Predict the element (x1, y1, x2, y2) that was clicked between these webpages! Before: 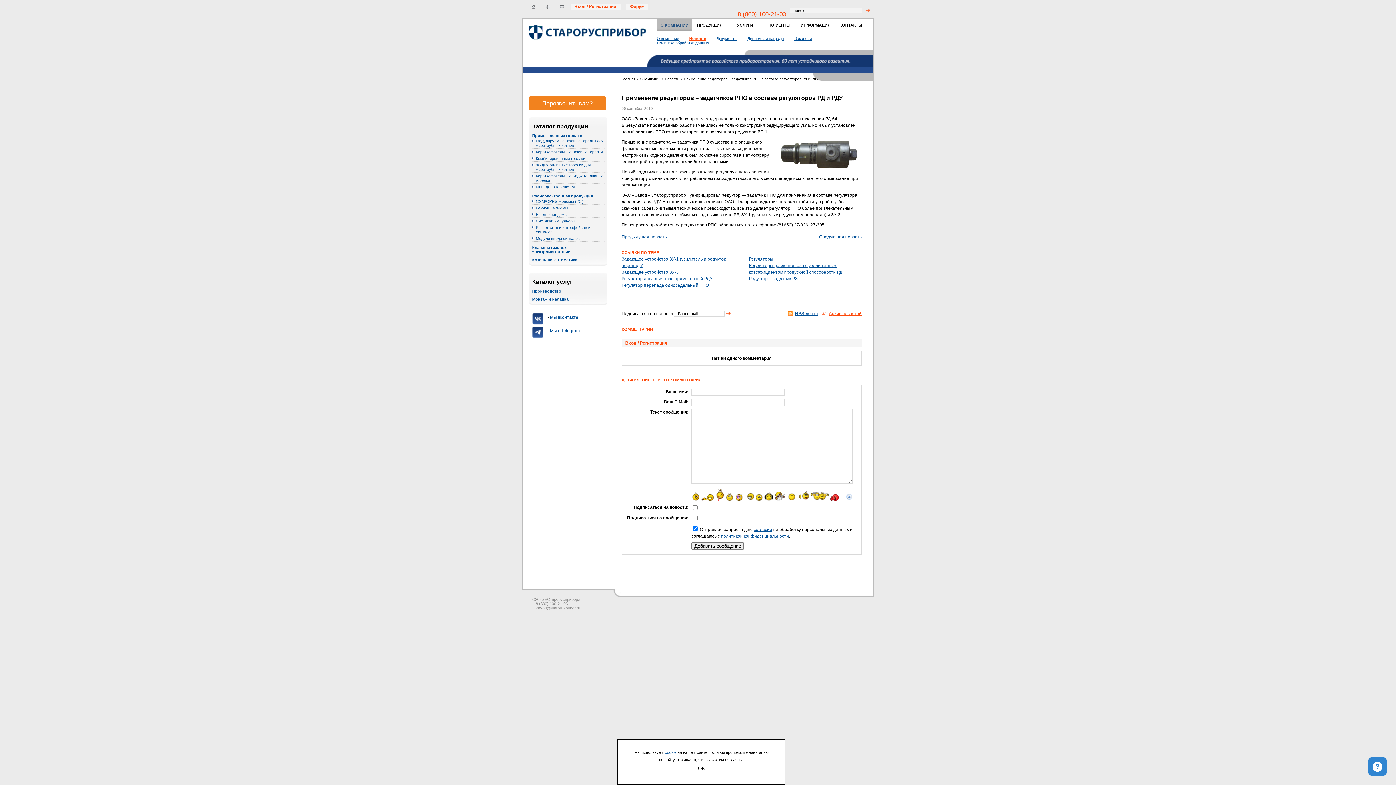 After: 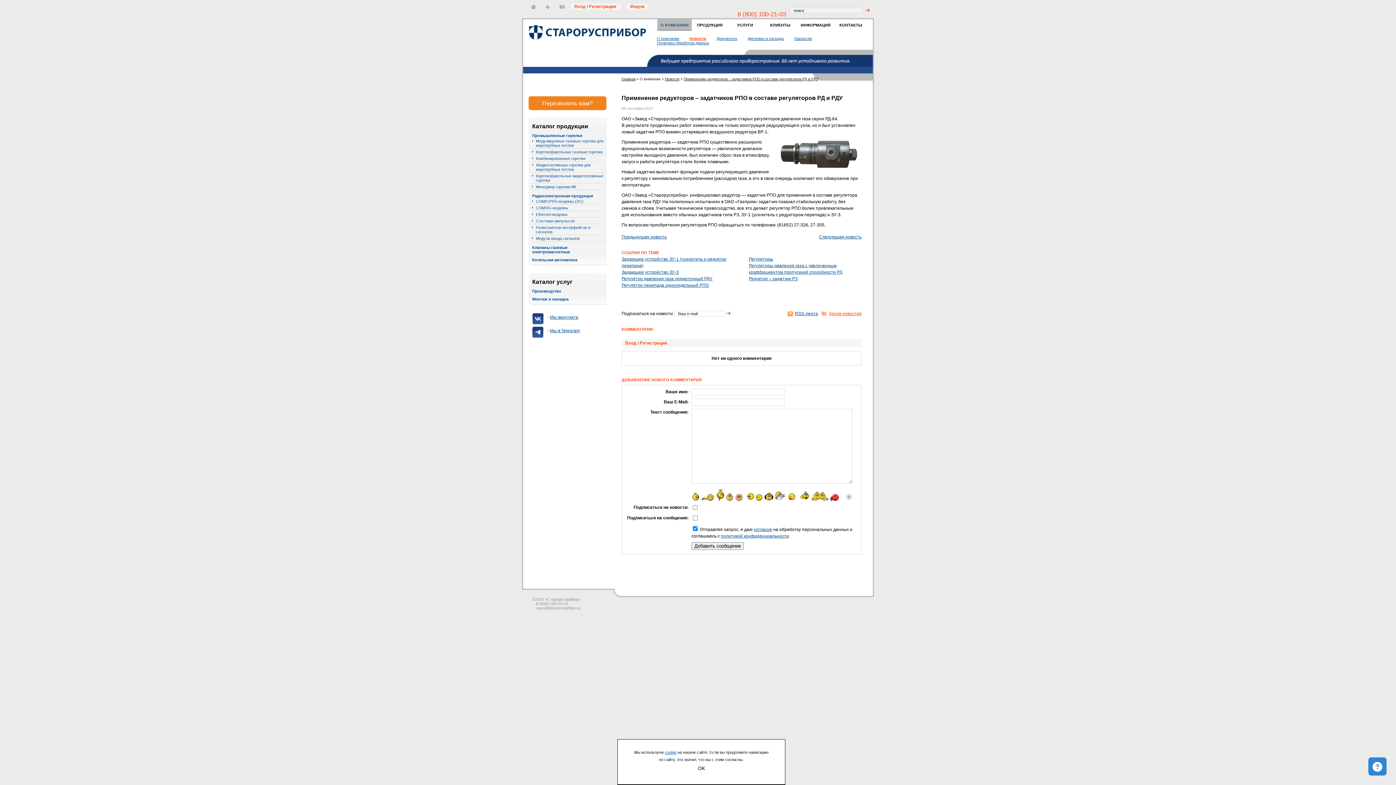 Action: bbox: (550, 4, 564, 8)